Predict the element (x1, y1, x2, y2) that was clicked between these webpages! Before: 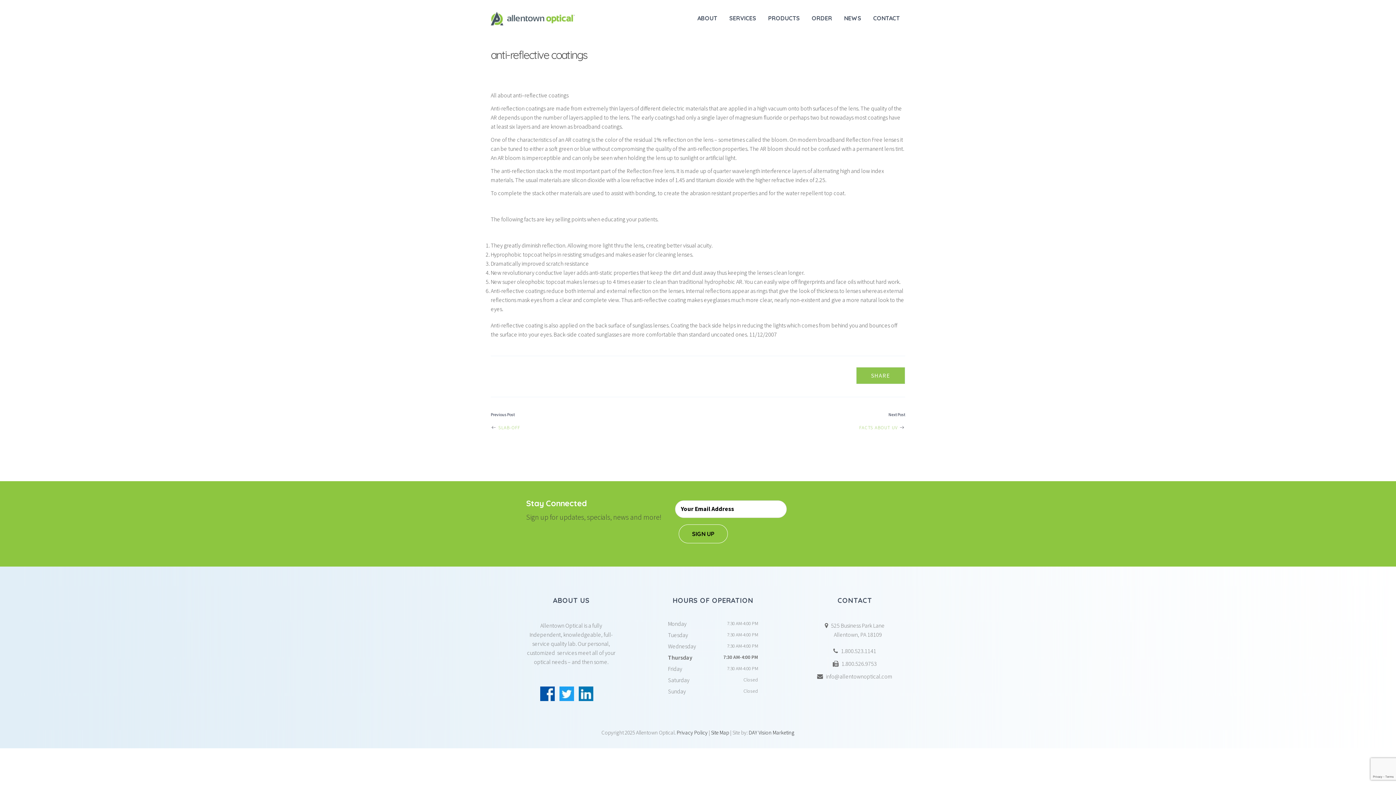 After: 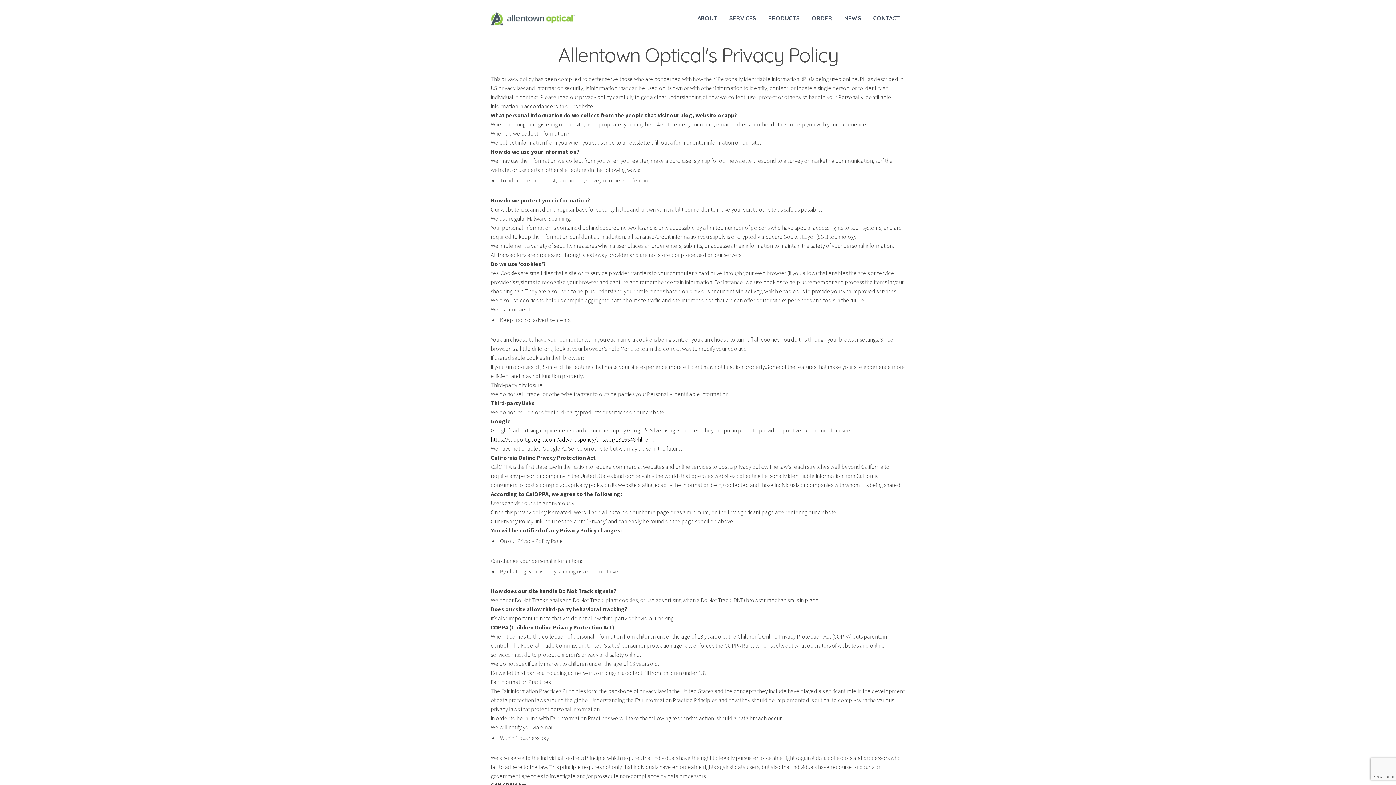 Action: label: Privacy Policy bbox: (676, 729, 707, 736)